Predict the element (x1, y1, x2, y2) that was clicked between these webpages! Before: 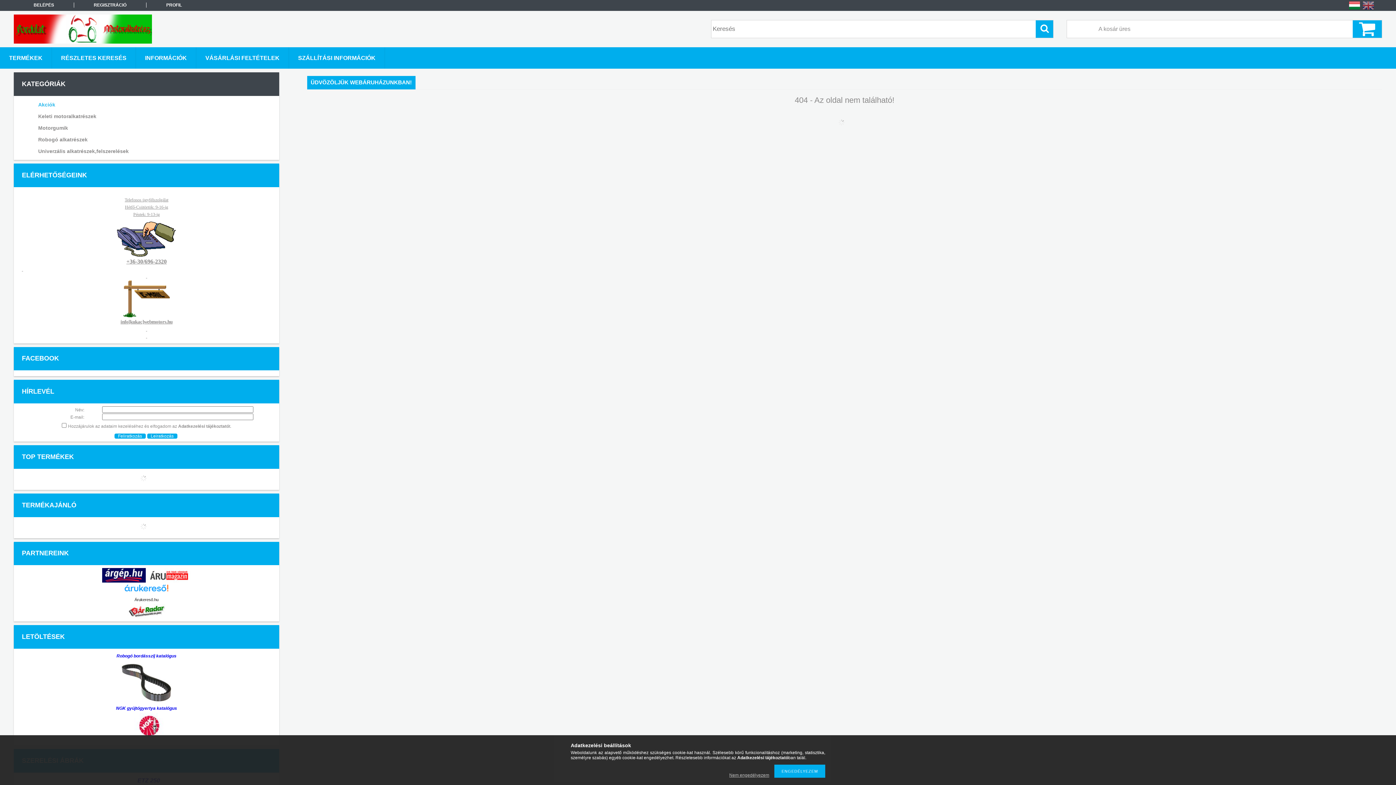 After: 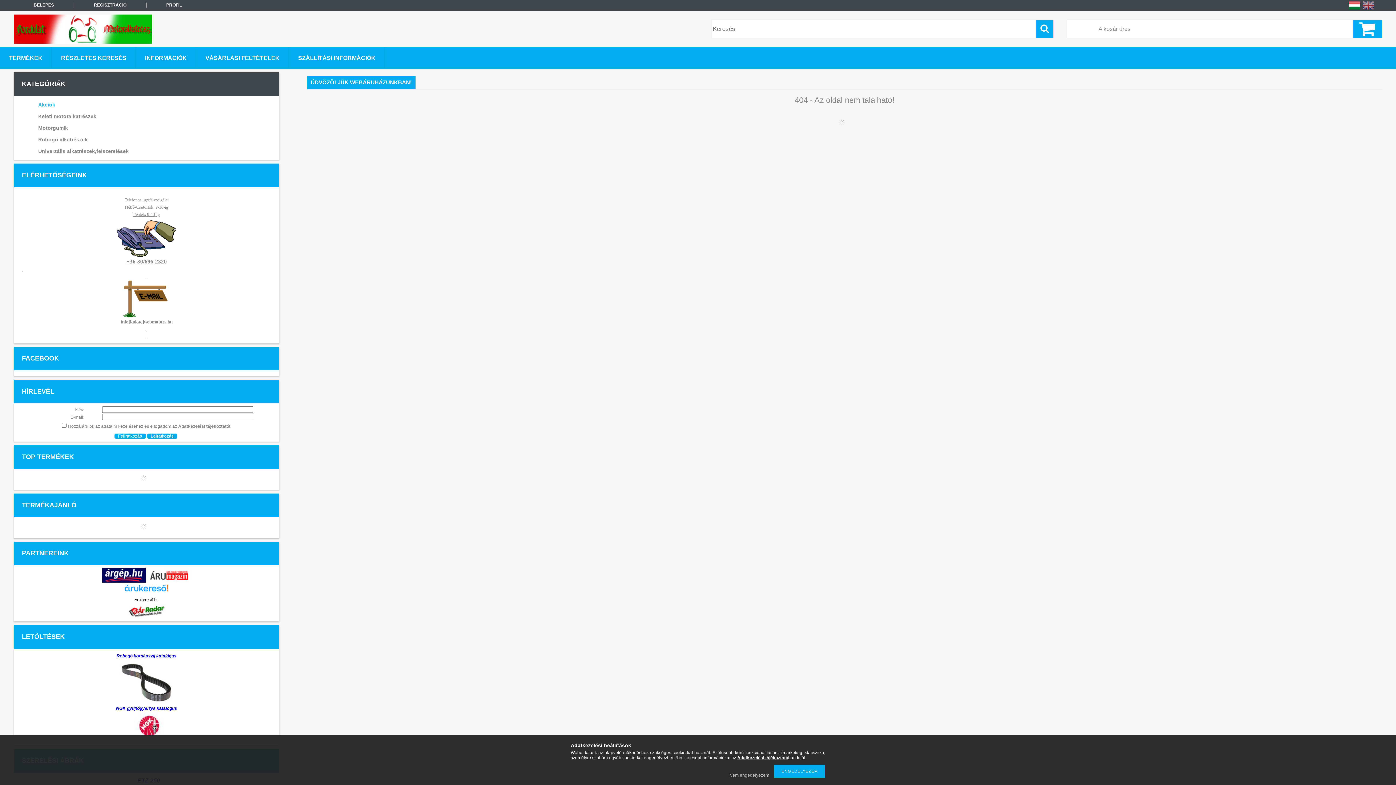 Action: label: Adatkezelési tájékoztató bbox: (737, 755, 788, 760)